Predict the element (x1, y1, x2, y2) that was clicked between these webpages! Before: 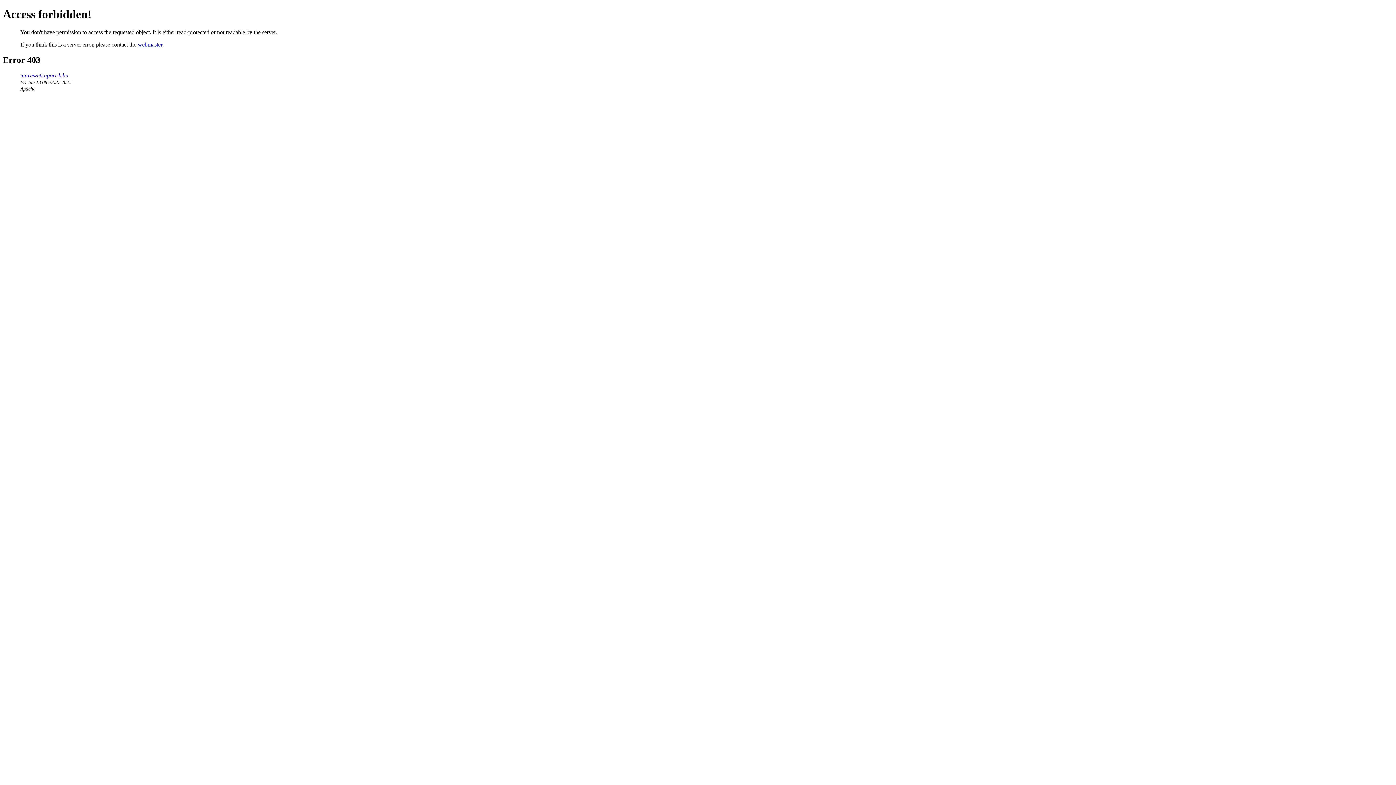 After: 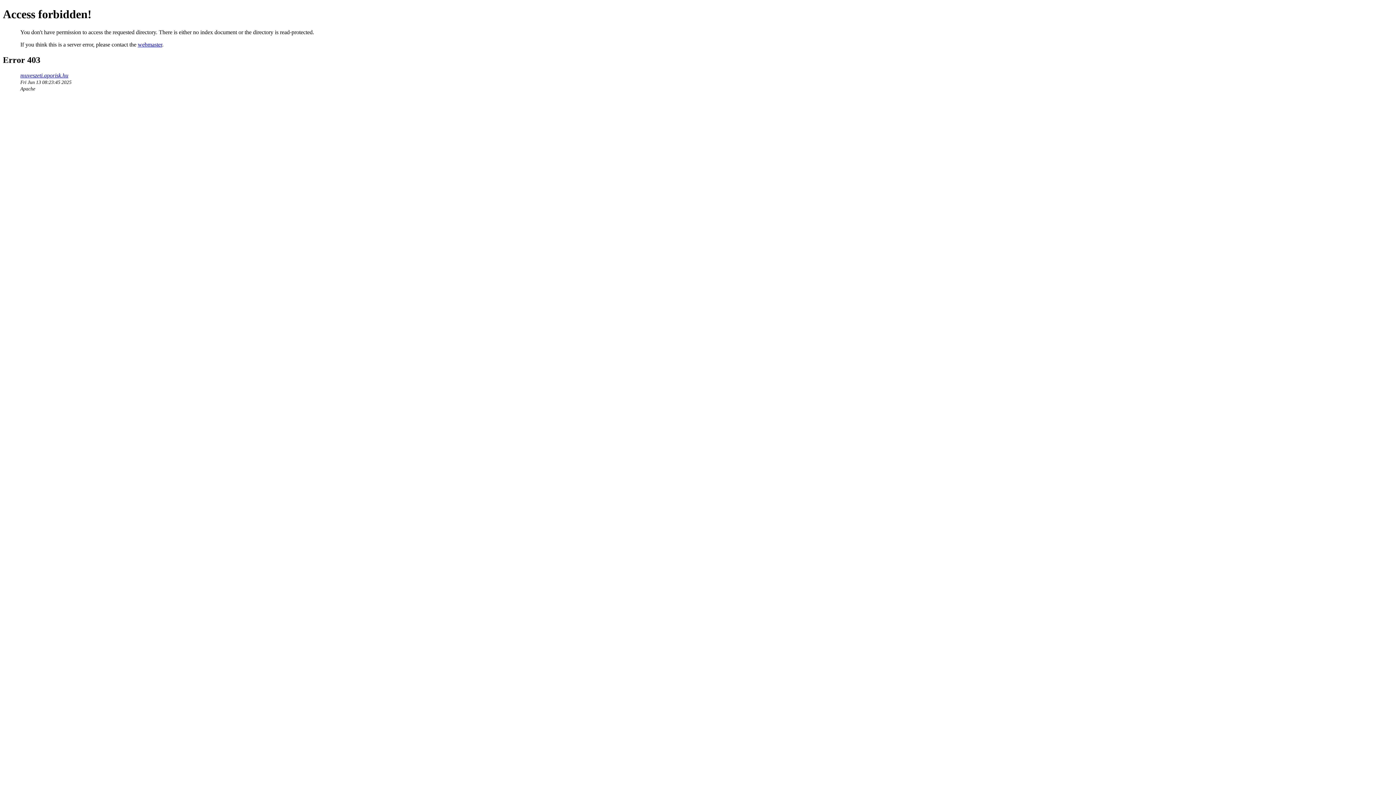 Action: label: muveszeti.aporisk.hu bbox: (20, 72, 68, 78)